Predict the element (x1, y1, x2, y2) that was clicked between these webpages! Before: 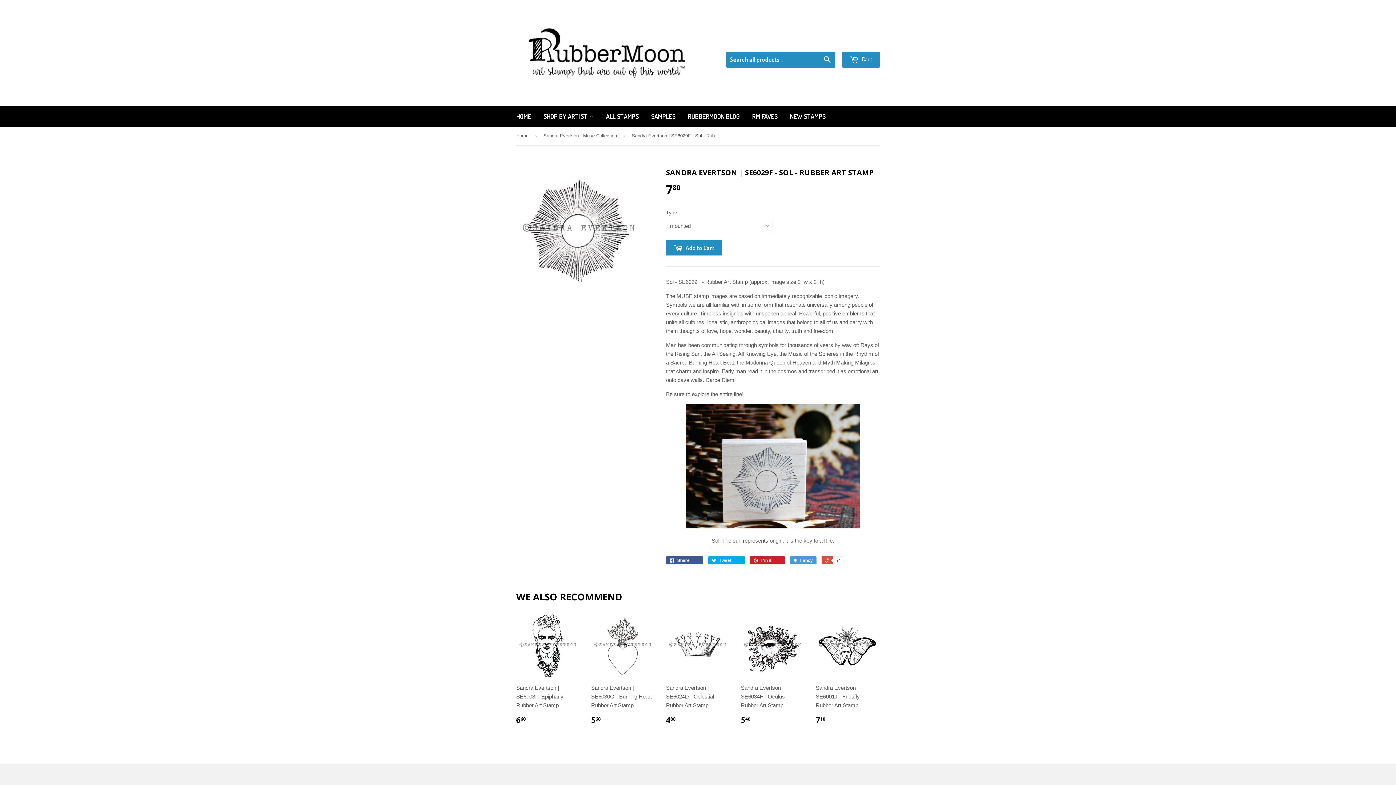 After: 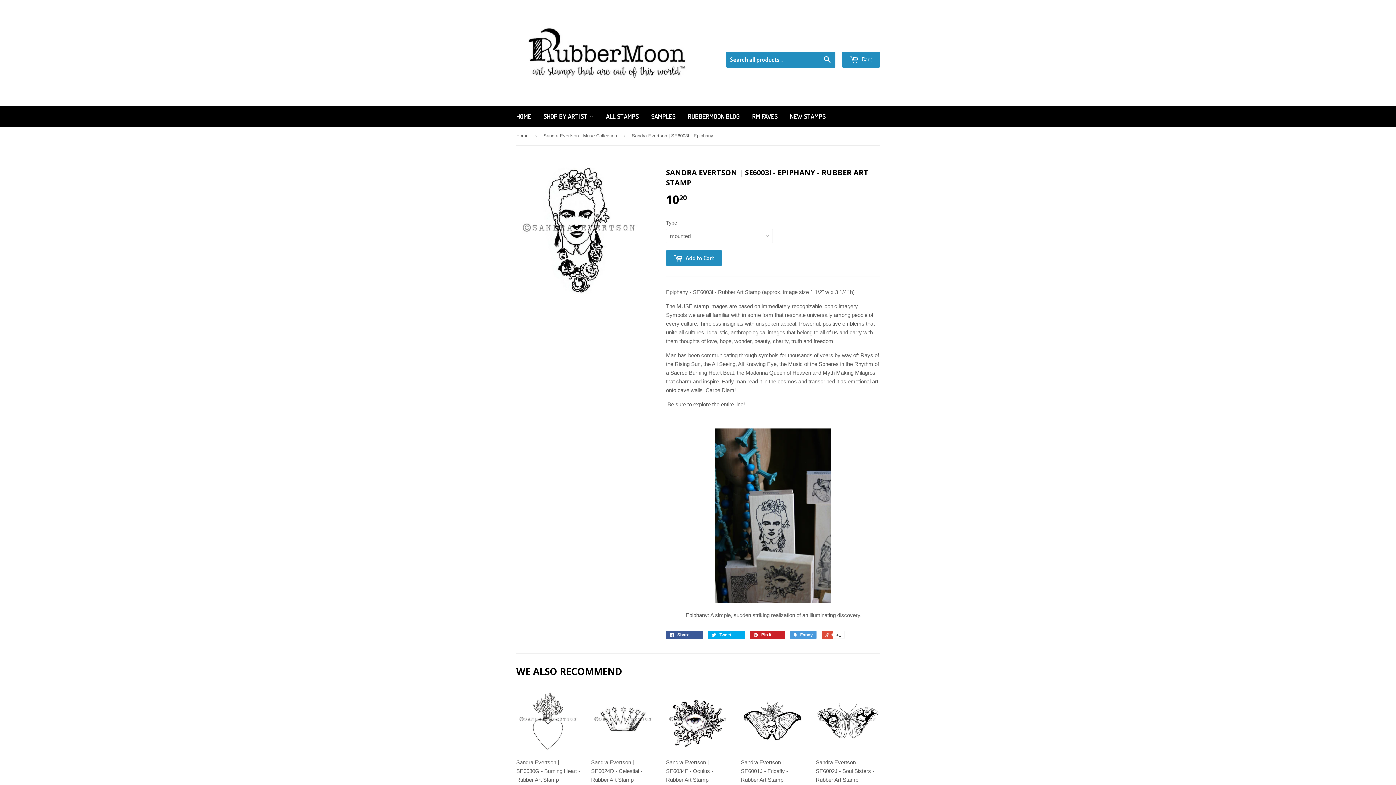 Action: label: Sandra Evertson | SE6003I - Epiphany - Rubber Art Stamp

660 bbox: (516, 614, 580, 731)